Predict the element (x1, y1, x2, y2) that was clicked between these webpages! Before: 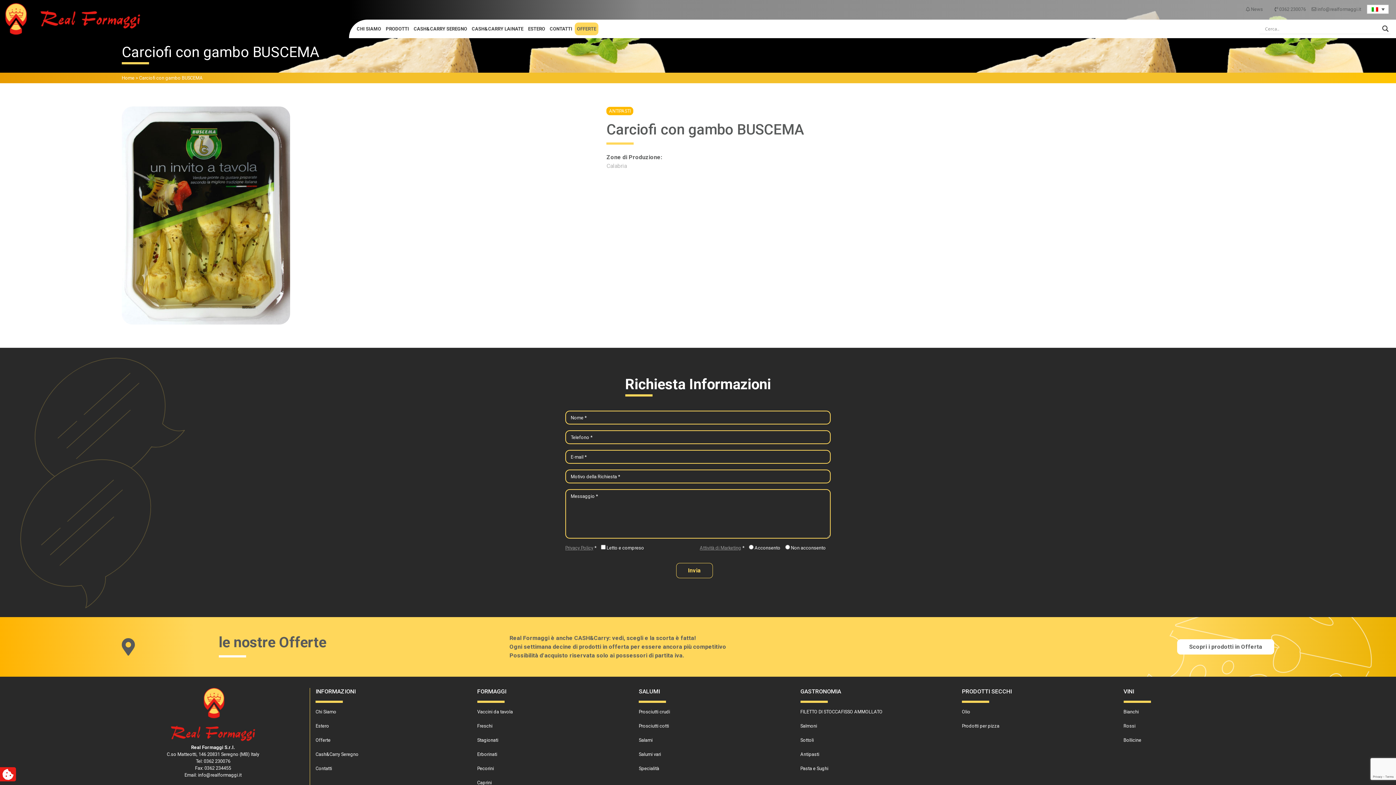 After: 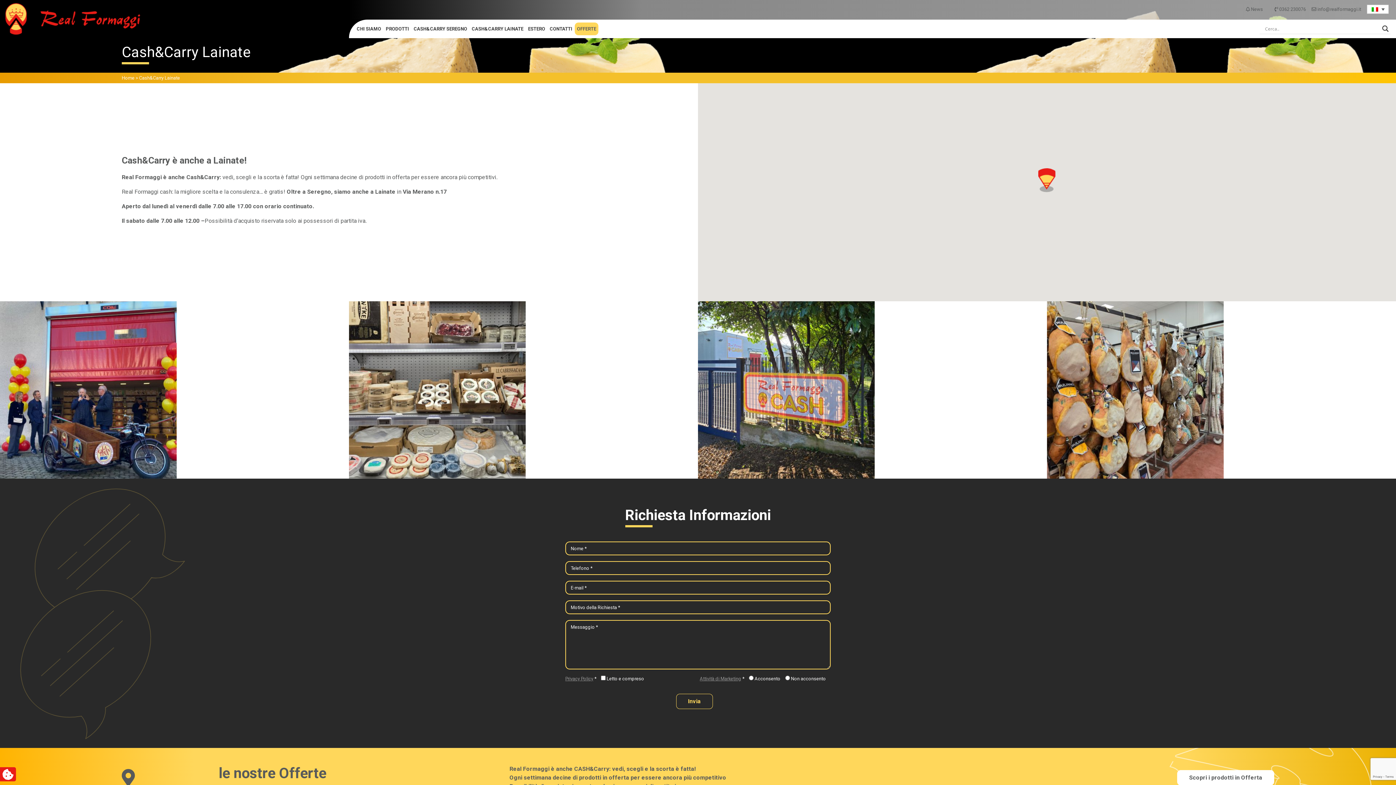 Action: label: CASH&CARRY LAINATE bbox: (469, 22, 525, 35)